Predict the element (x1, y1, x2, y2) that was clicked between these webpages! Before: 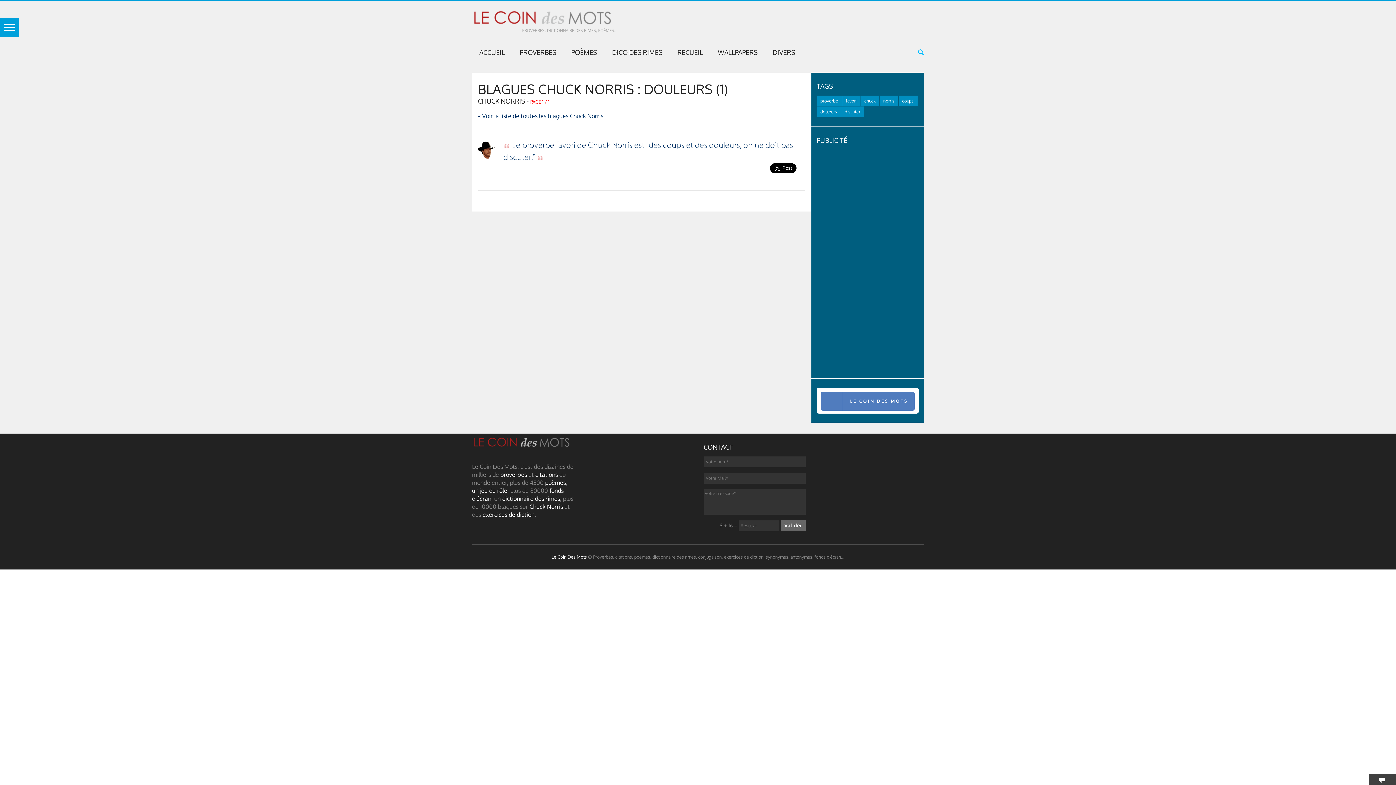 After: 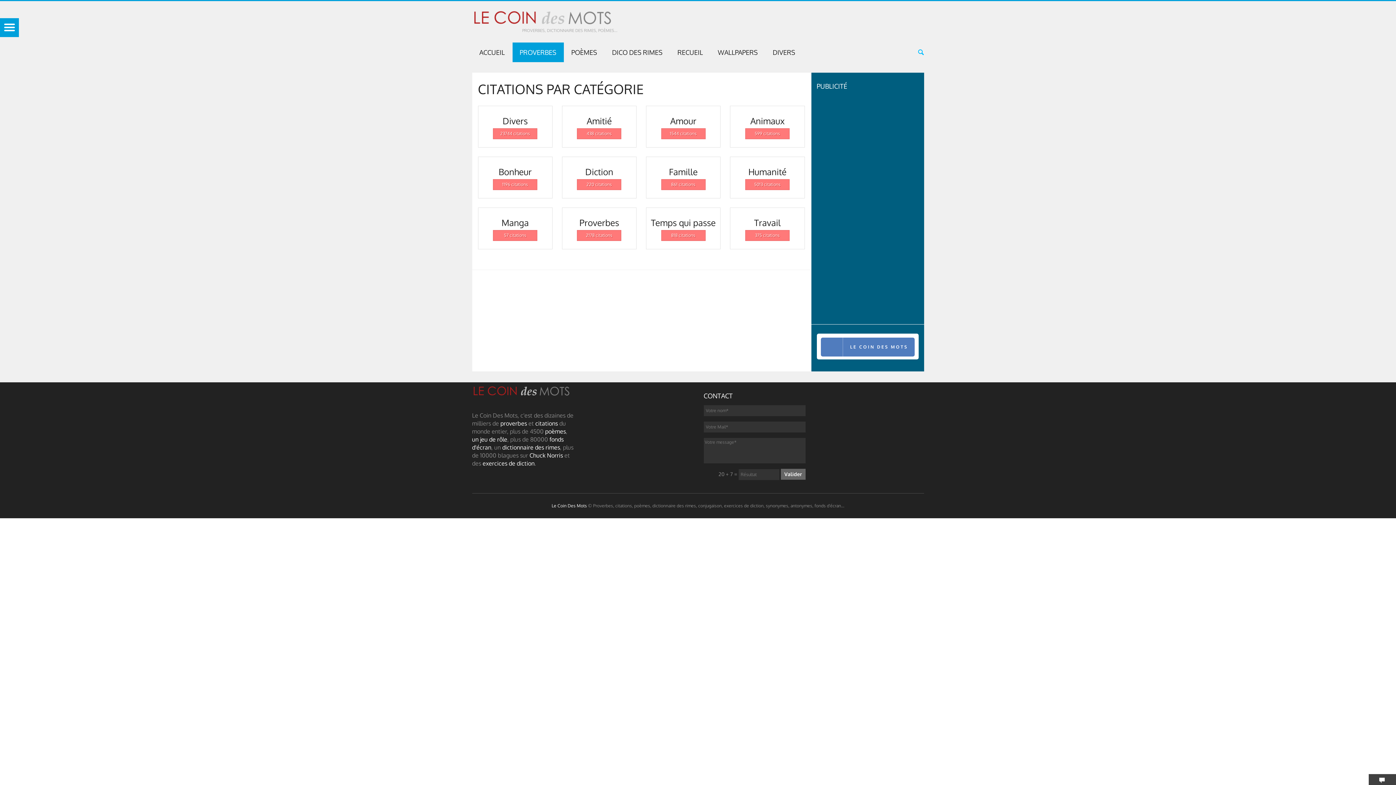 Action: bbox: (535, 471, 558, 478) label: citations